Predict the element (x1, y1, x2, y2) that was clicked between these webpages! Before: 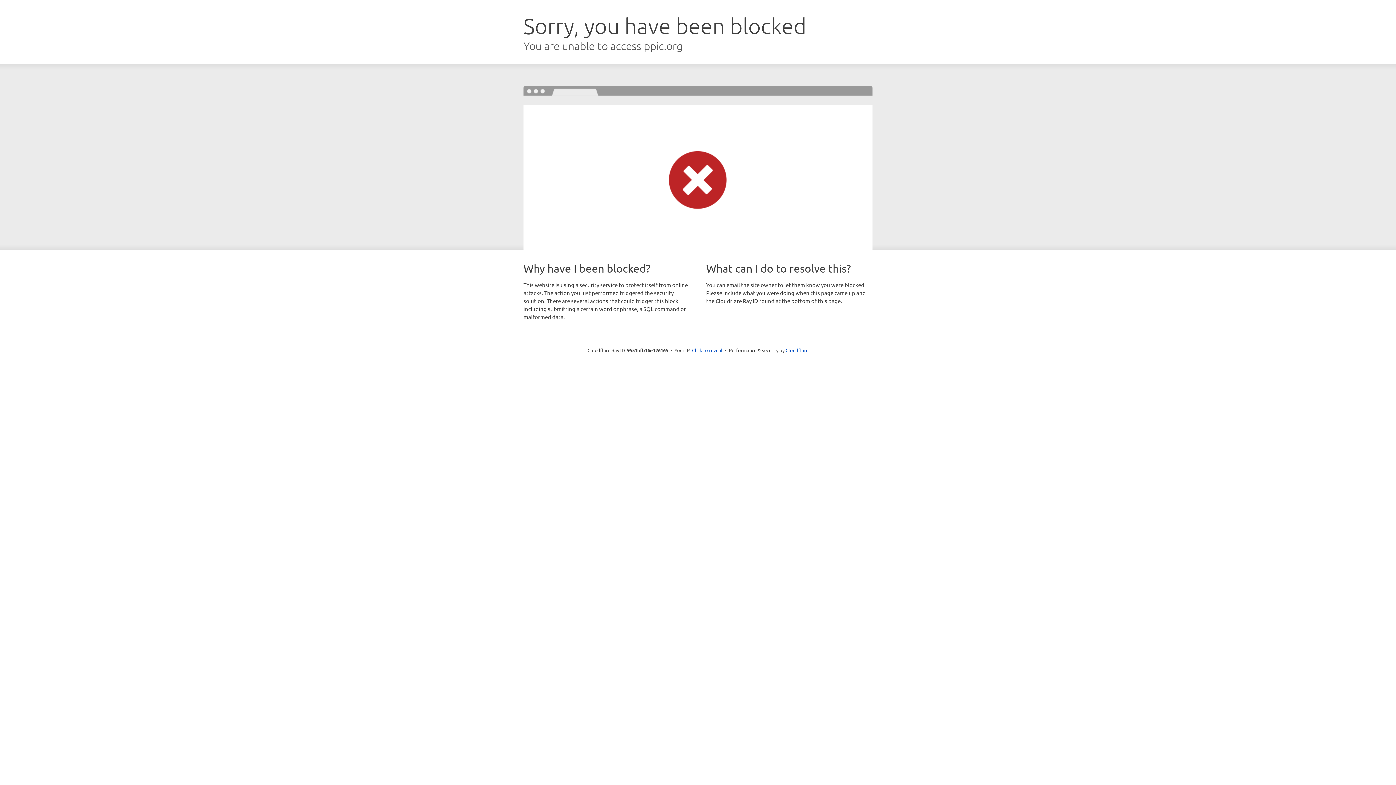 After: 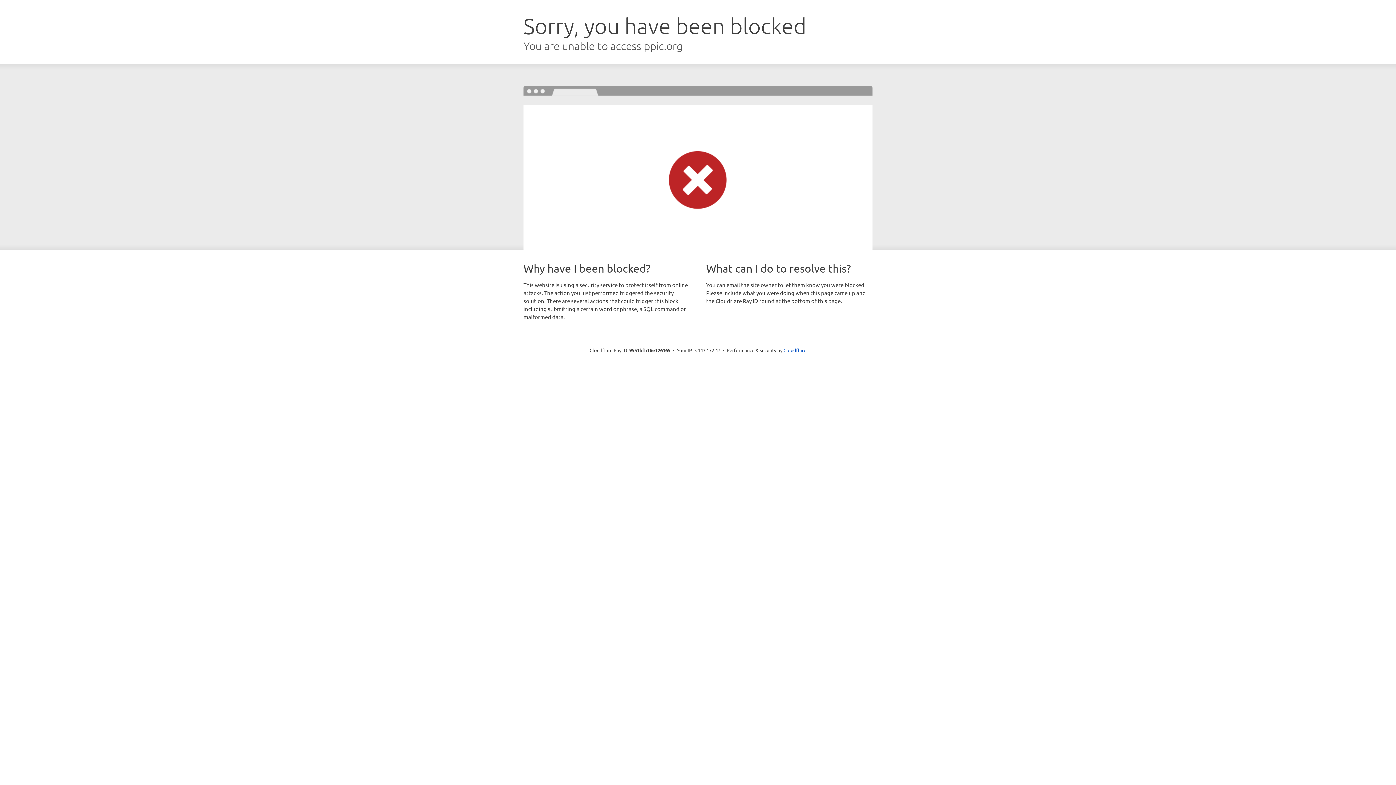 Action: label: Click to reveal bbox: (692, 346, 722, 353)